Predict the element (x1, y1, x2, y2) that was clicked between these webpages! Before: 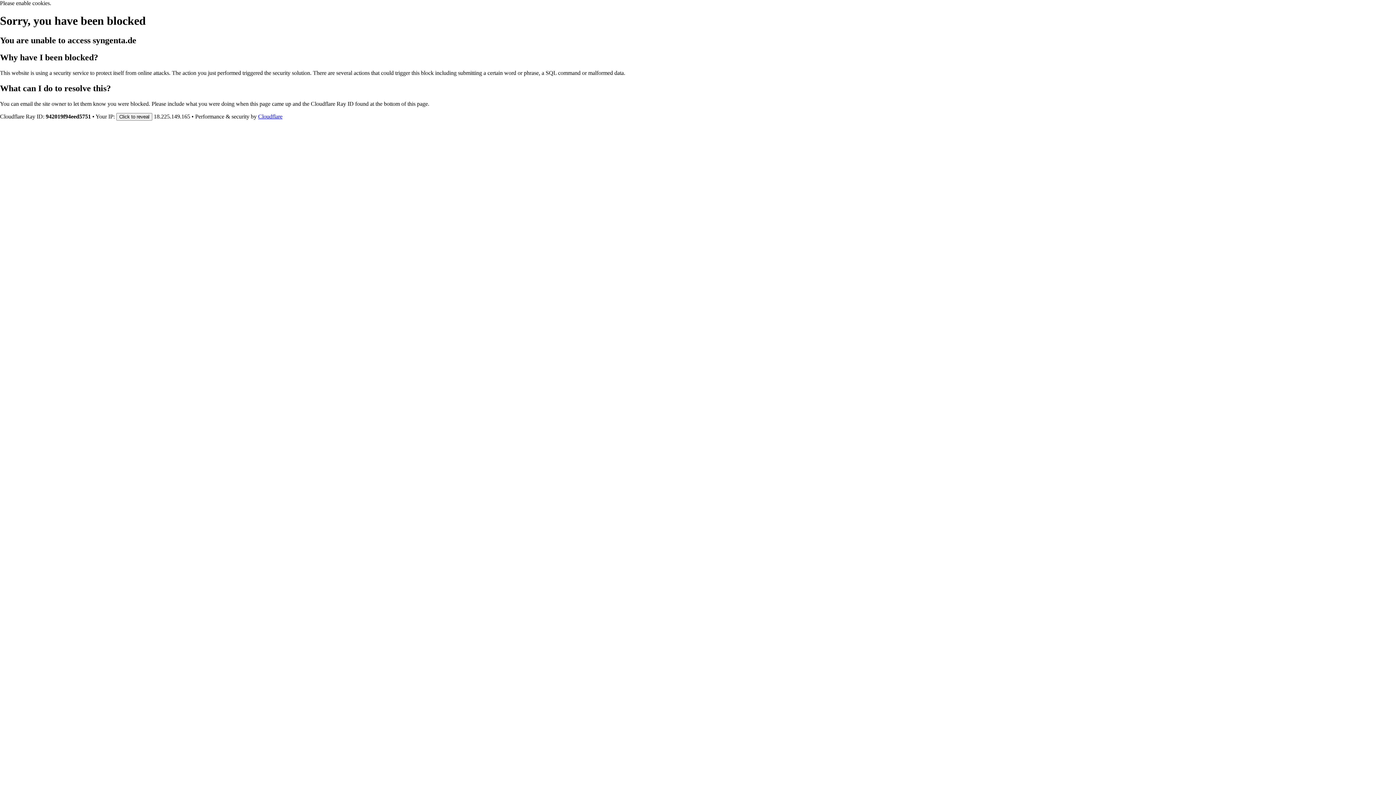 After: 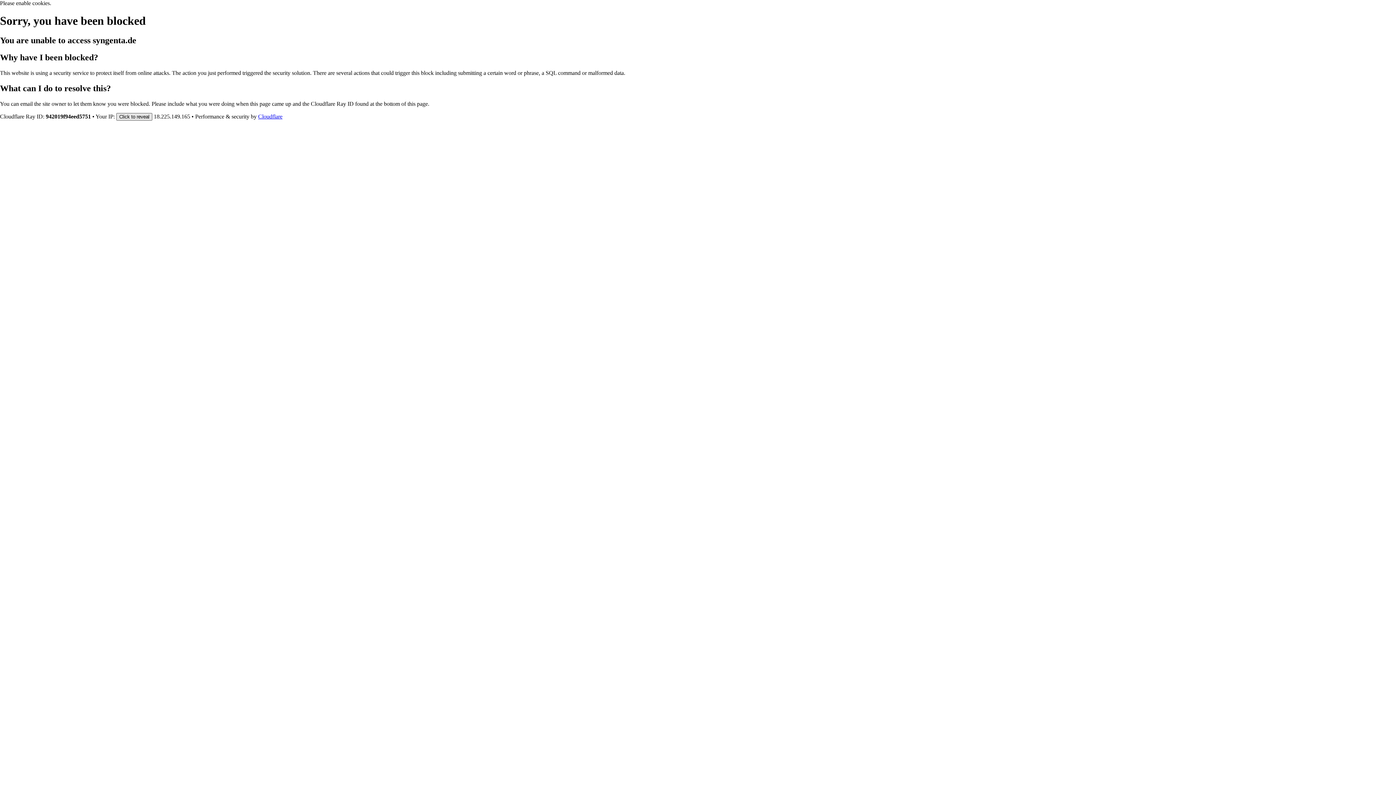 Action: bbox: (116, 112, 152, 120) label: Click to reveal